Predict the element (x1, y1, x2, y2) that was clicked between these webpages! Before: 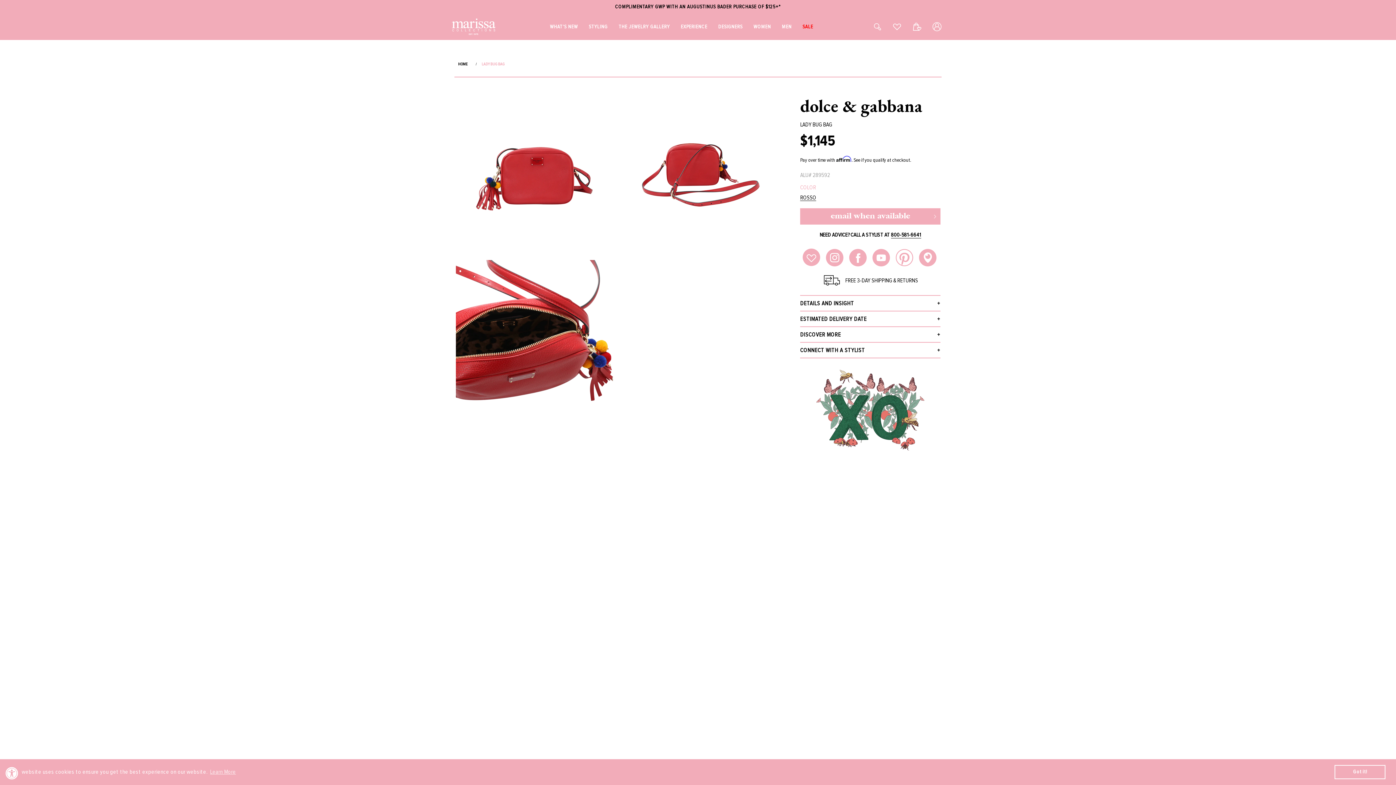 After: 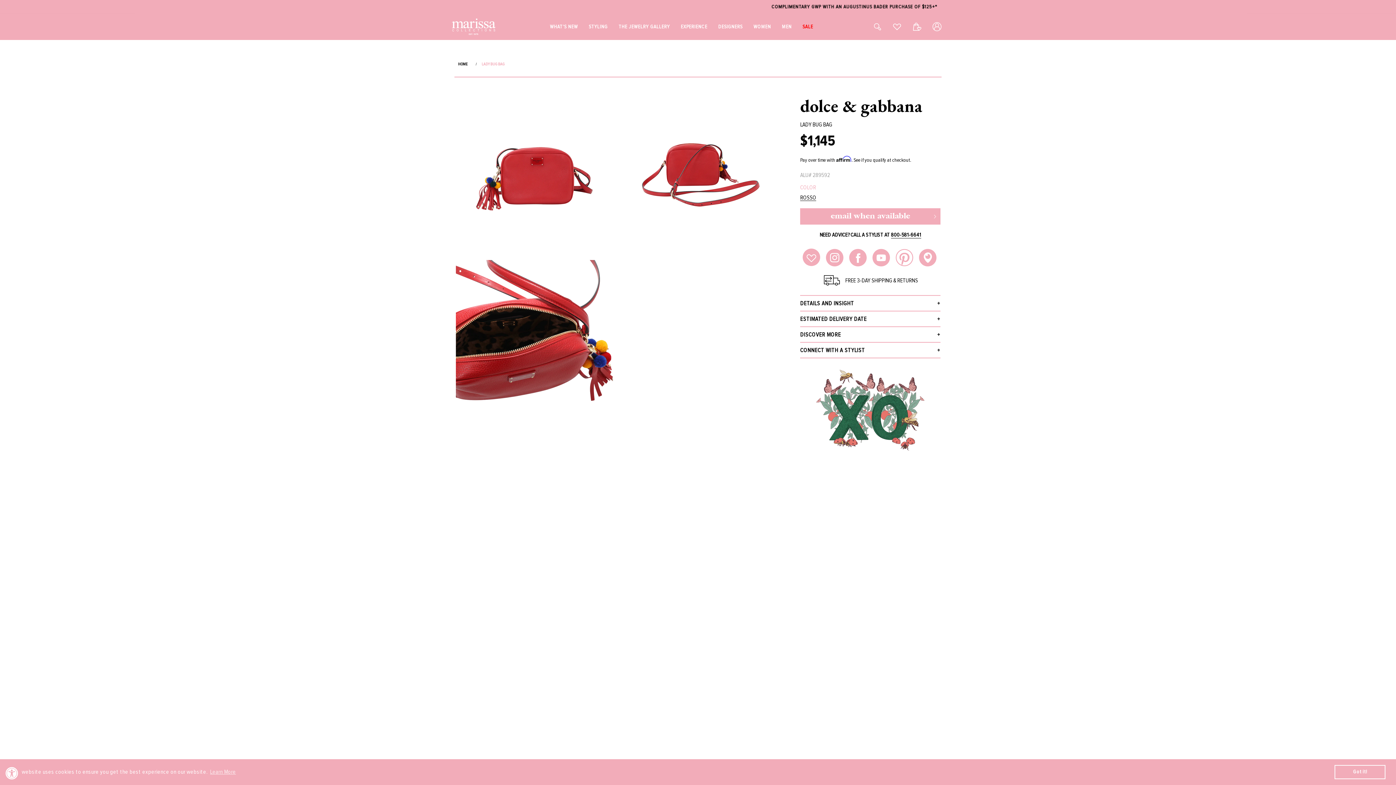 Action: bbox: (849, 261, 866, 268)